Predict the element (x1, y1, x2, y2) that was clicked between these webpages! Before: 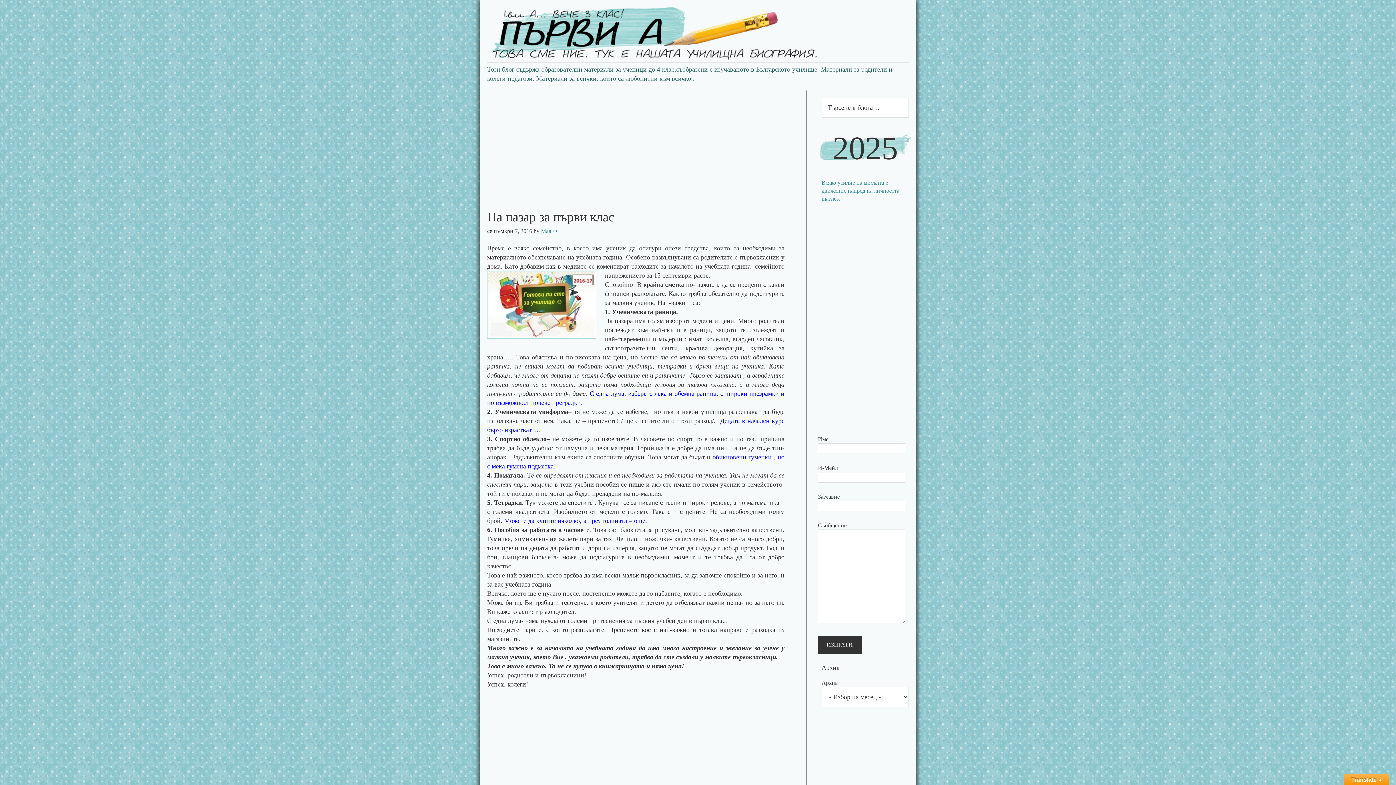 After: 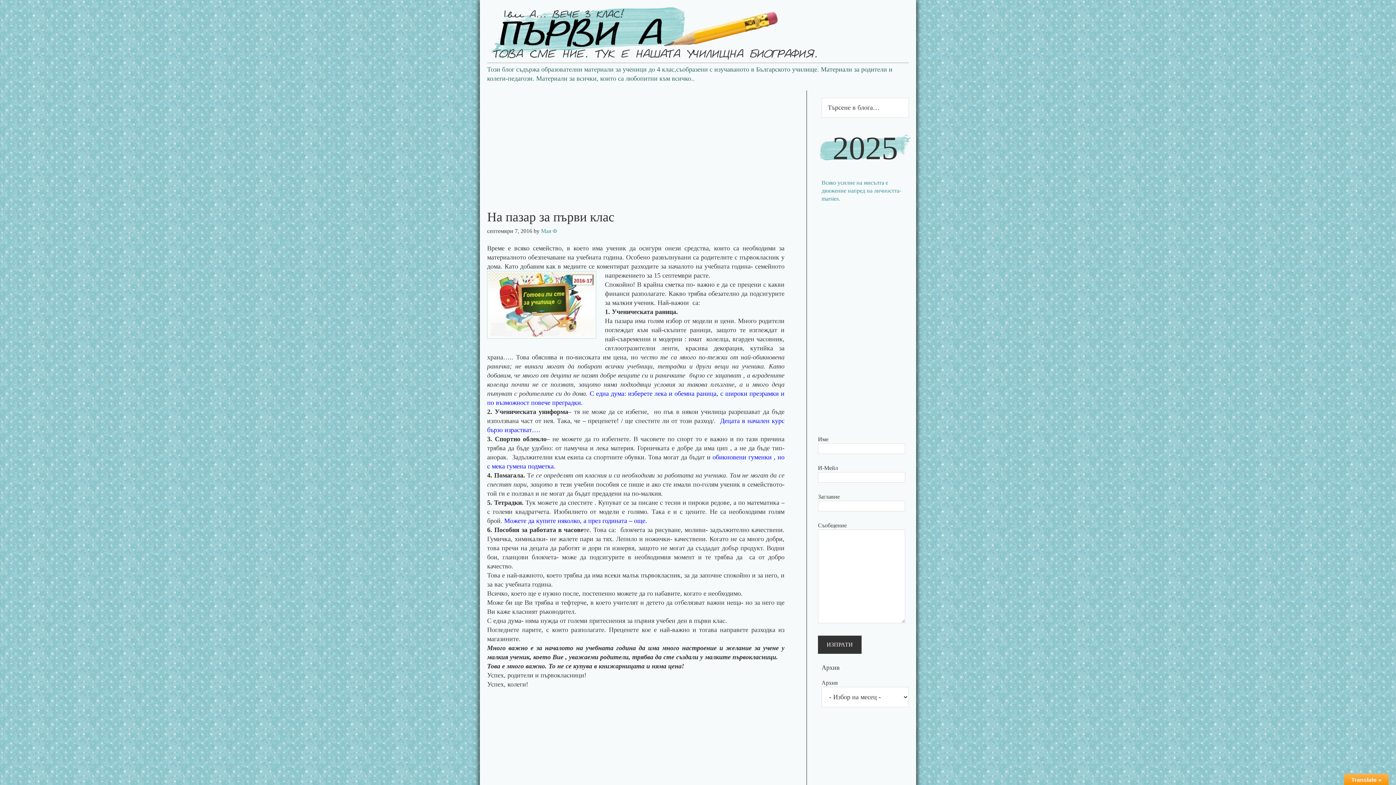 Action: bbox: (732, 653, 776, 661) label: първокласници